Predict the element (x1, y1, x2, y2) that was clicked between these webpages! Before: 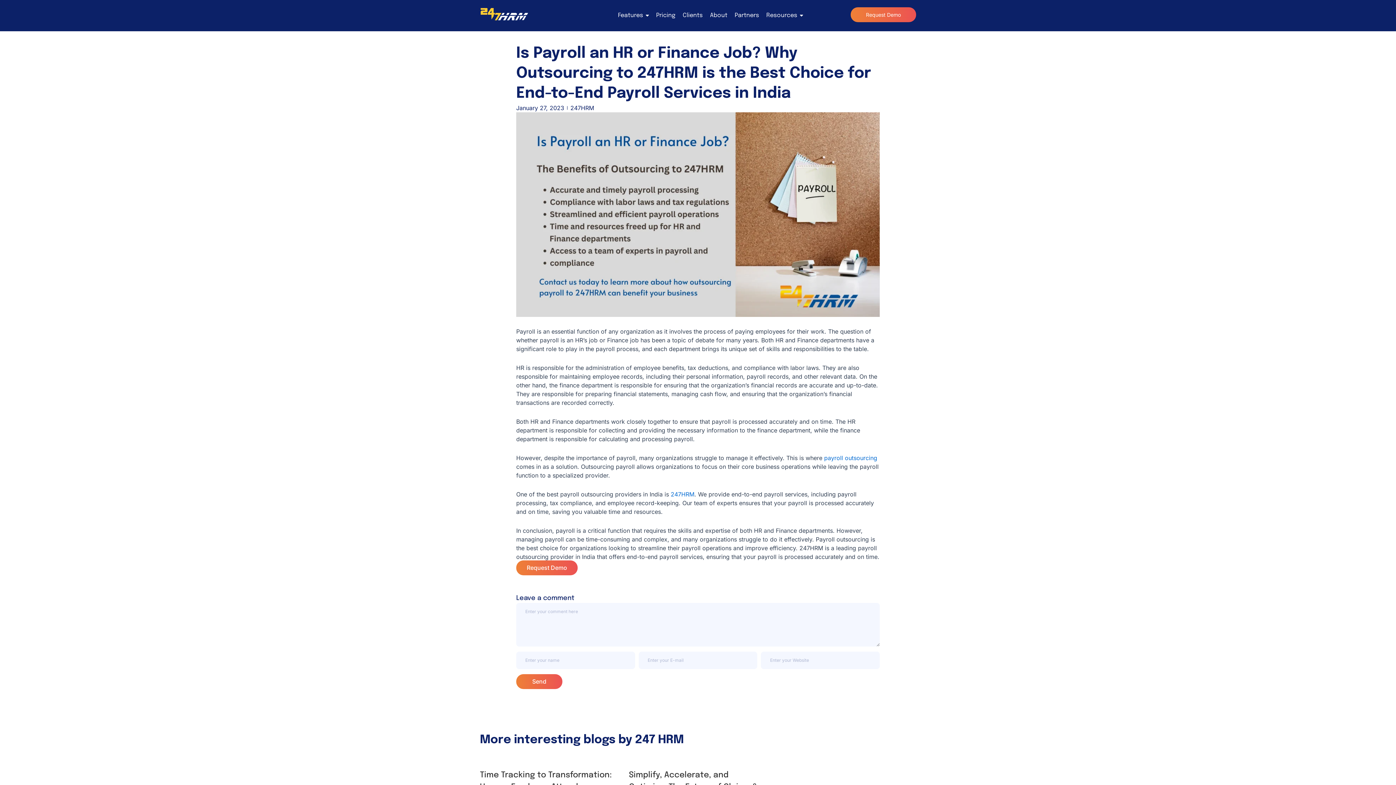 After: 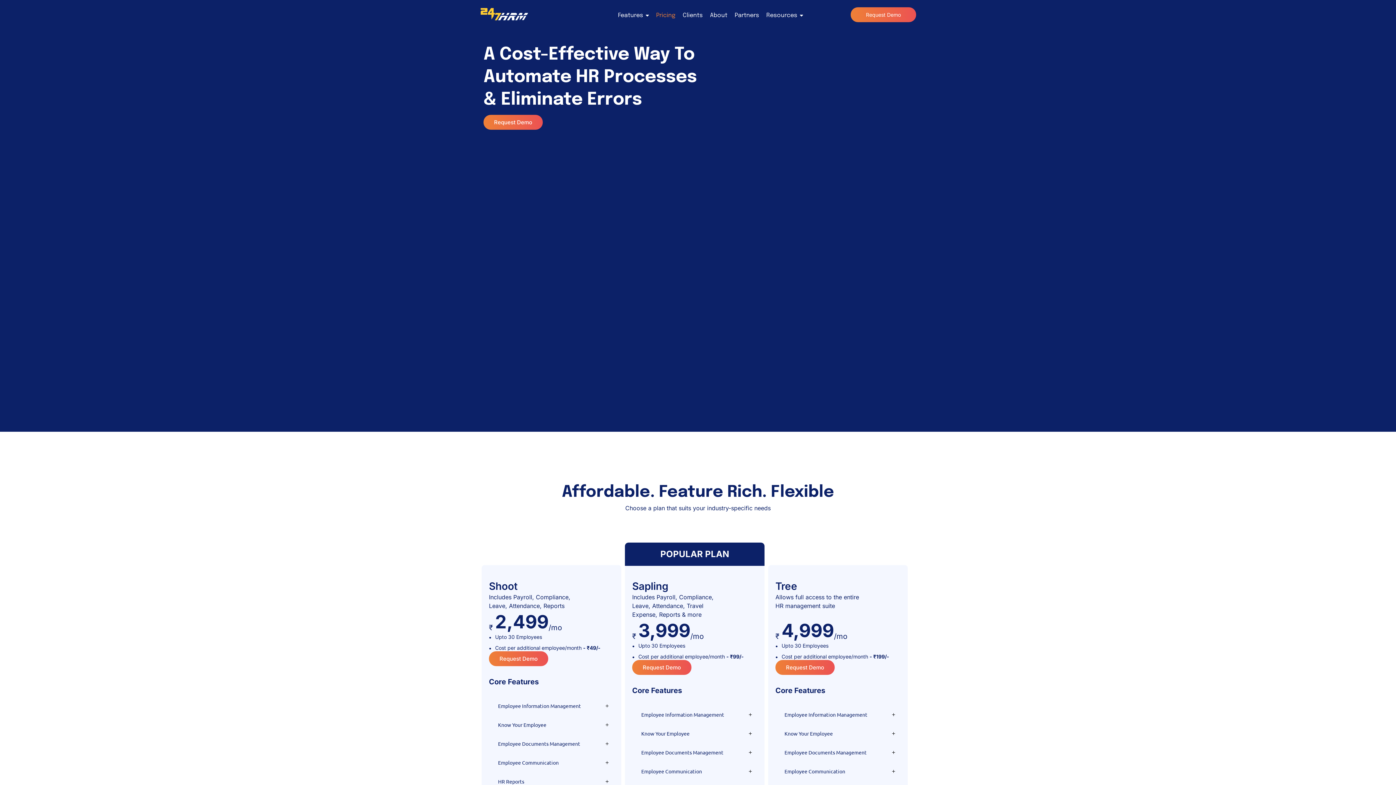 Action: label: Pricing bbox: (656, 7, 675, 24)